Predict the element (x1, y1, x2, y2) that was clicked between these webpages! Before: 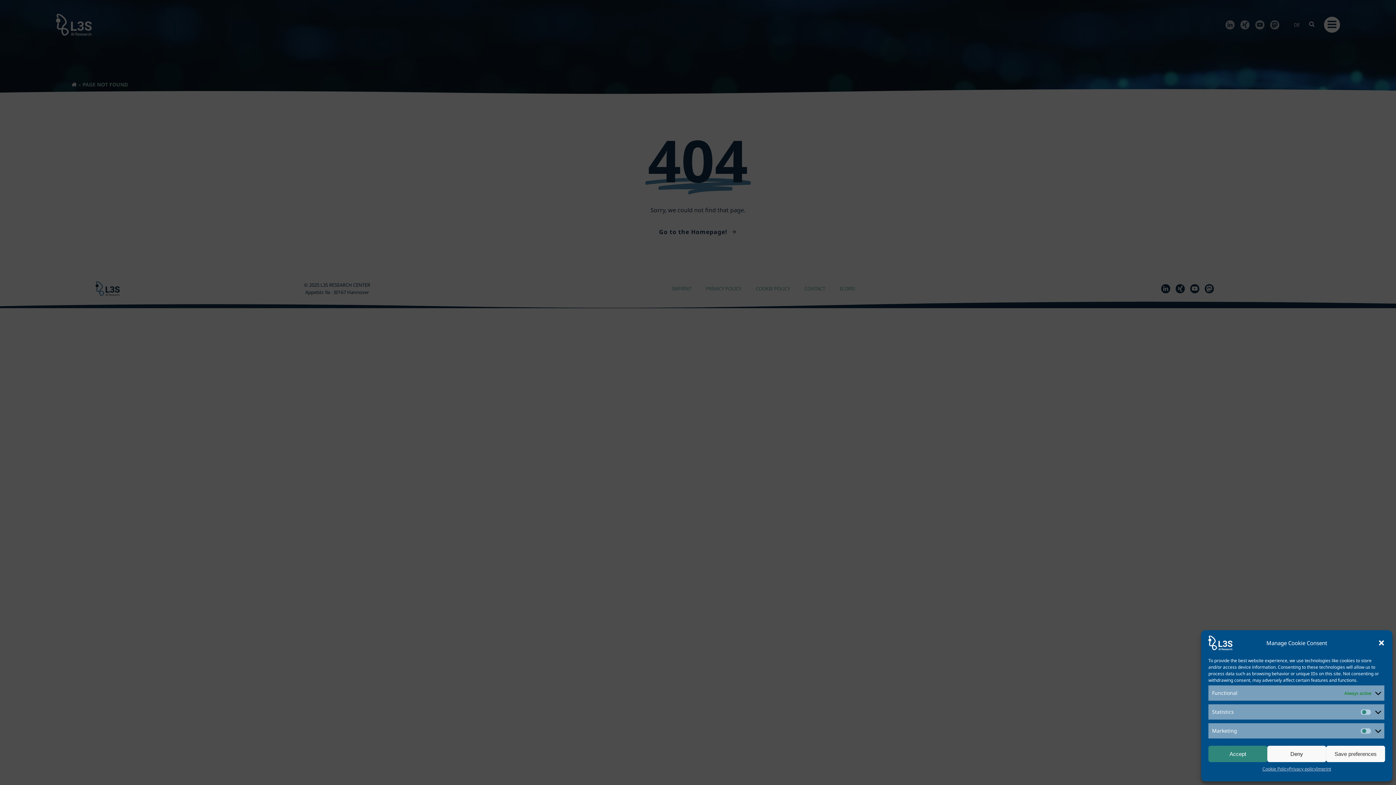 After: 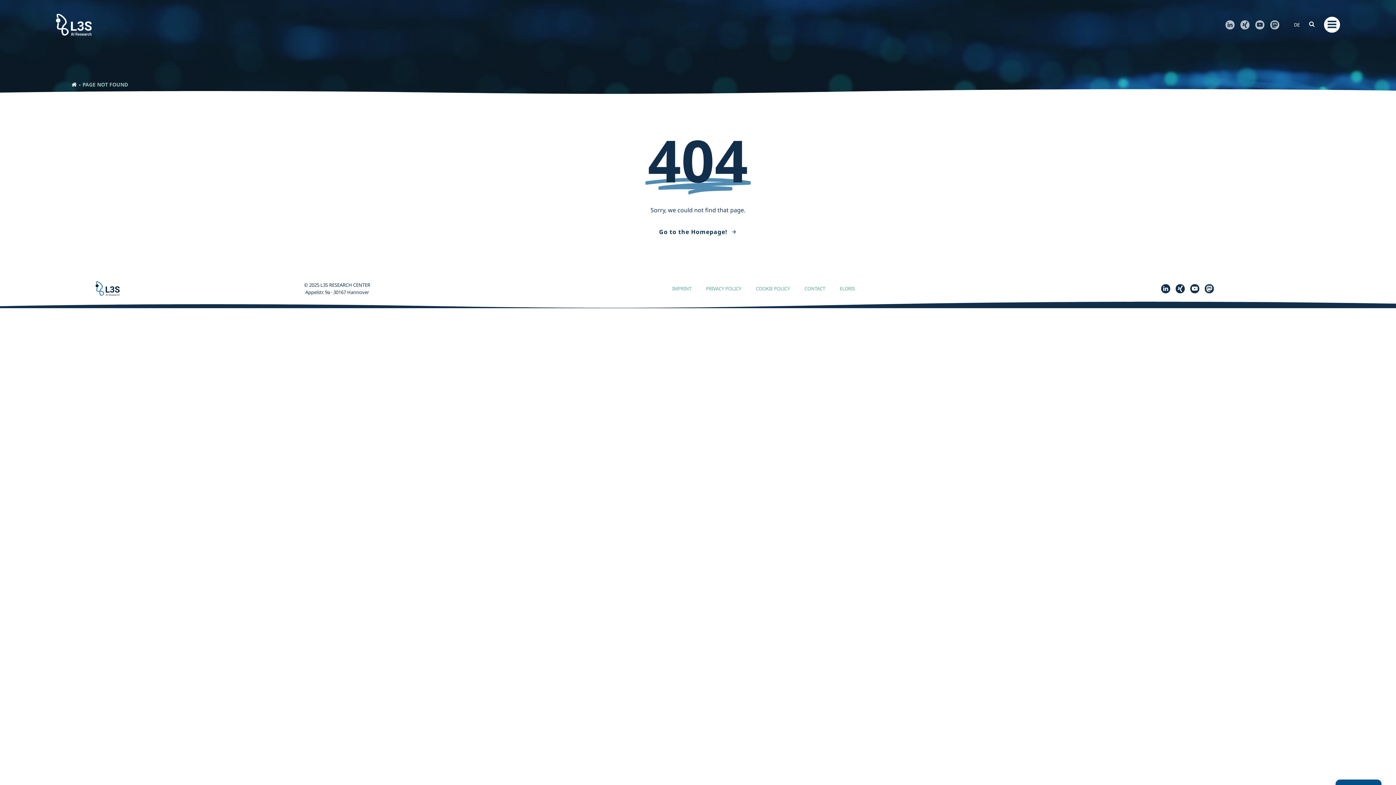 Action: label: Deny bbox: (1267, 746, 1326, 762)